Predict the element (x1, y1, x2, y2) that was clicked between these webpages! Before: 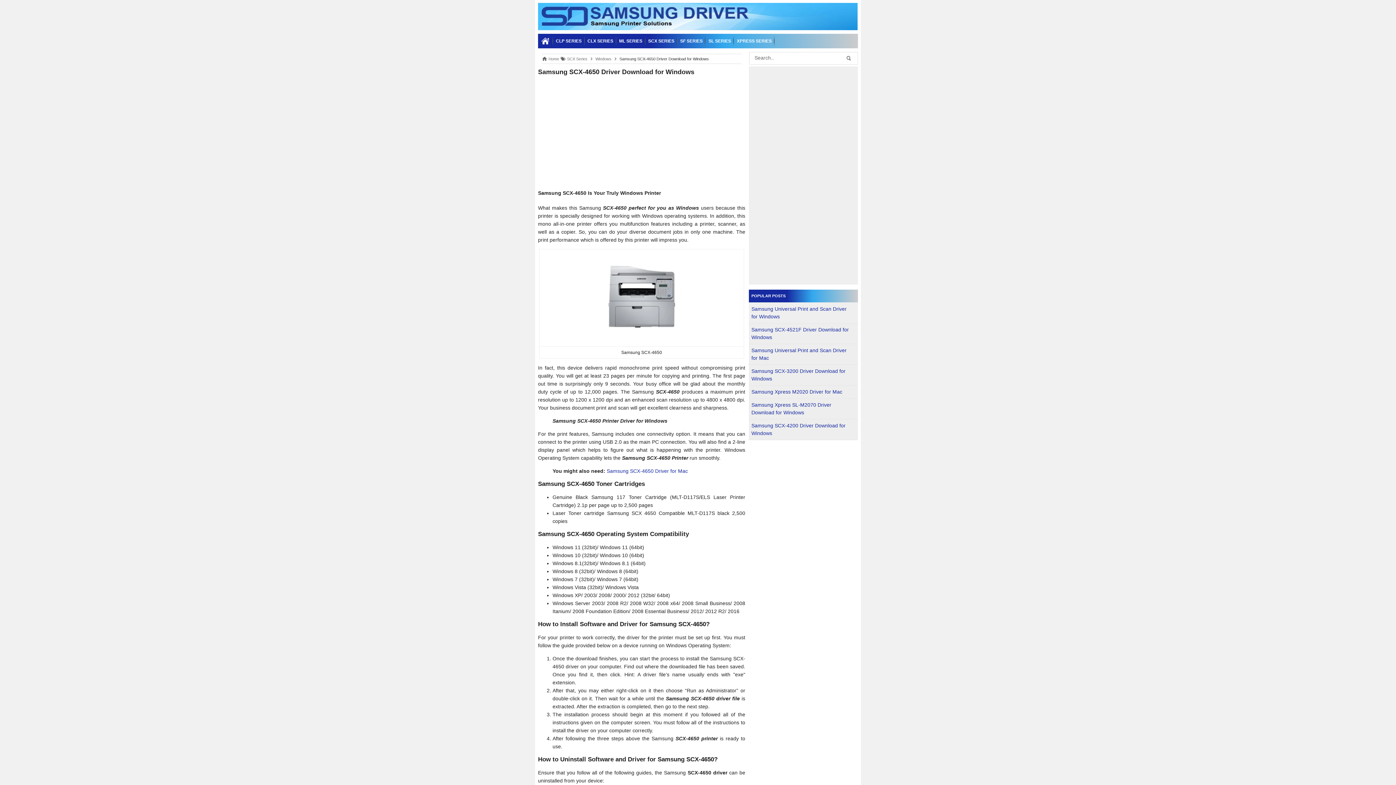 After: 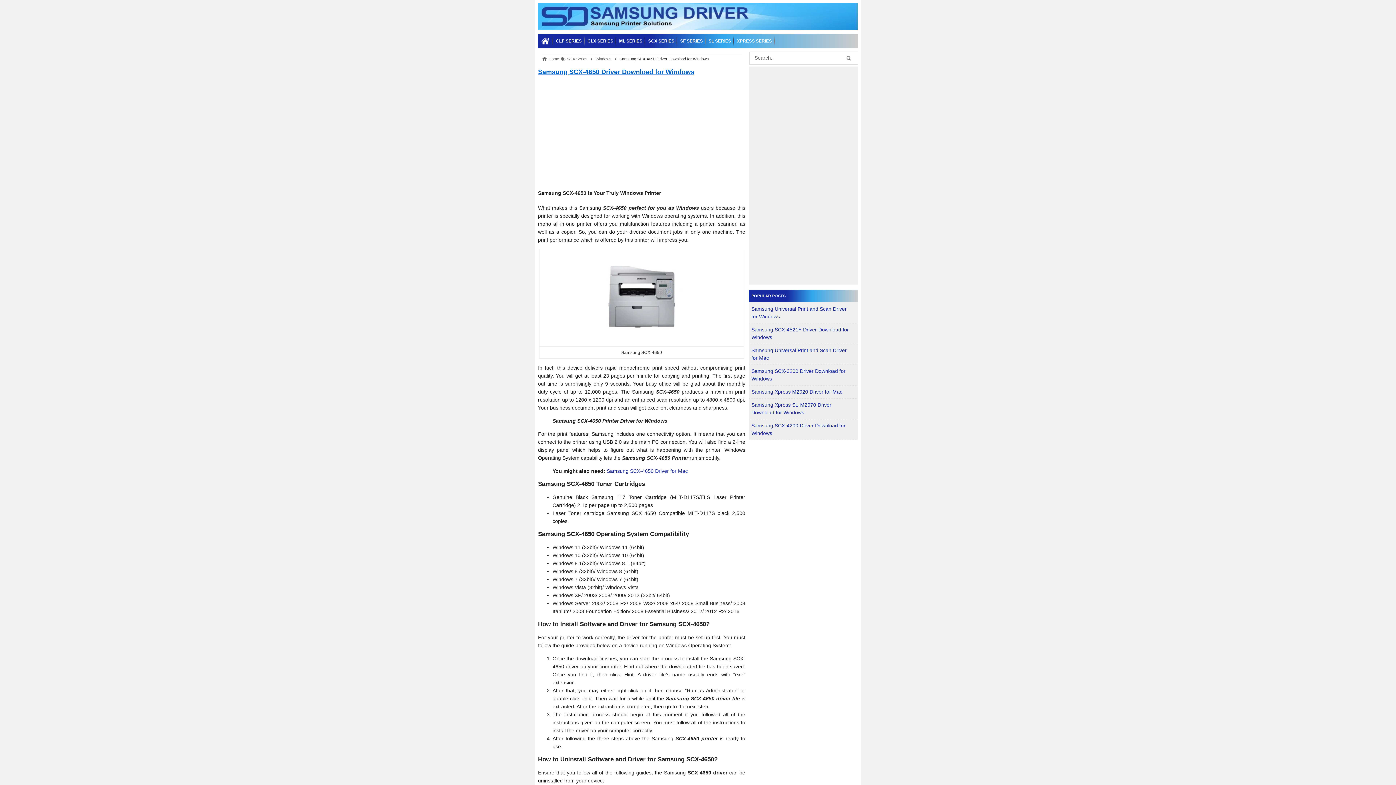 Action: bbox: (538, 68, 694, 75) label: Samsung SCX-4650 Driver Download for Windows